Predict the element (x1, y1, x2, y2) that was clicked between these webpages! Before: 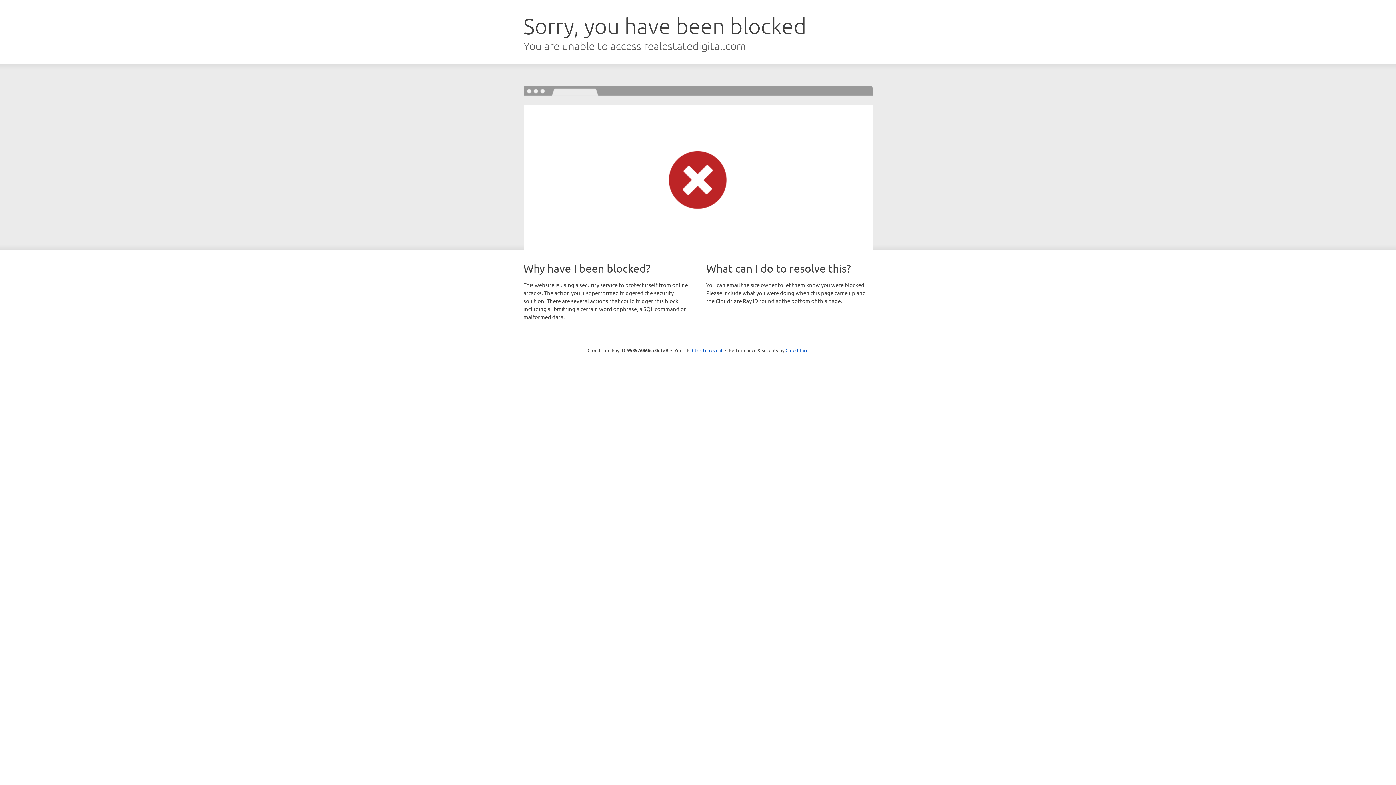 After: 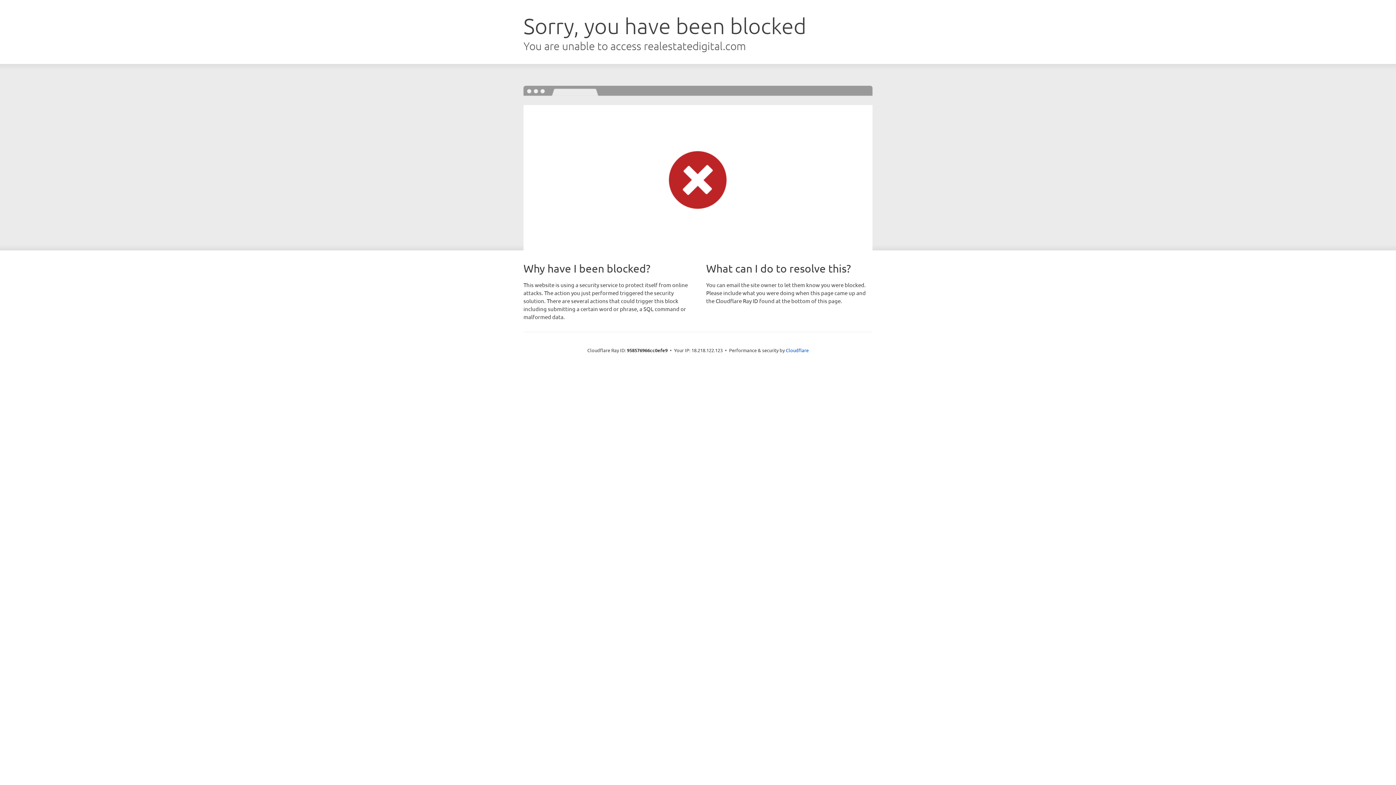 Action: bbox: (692, 346, 722, 353) label: Click to reveal